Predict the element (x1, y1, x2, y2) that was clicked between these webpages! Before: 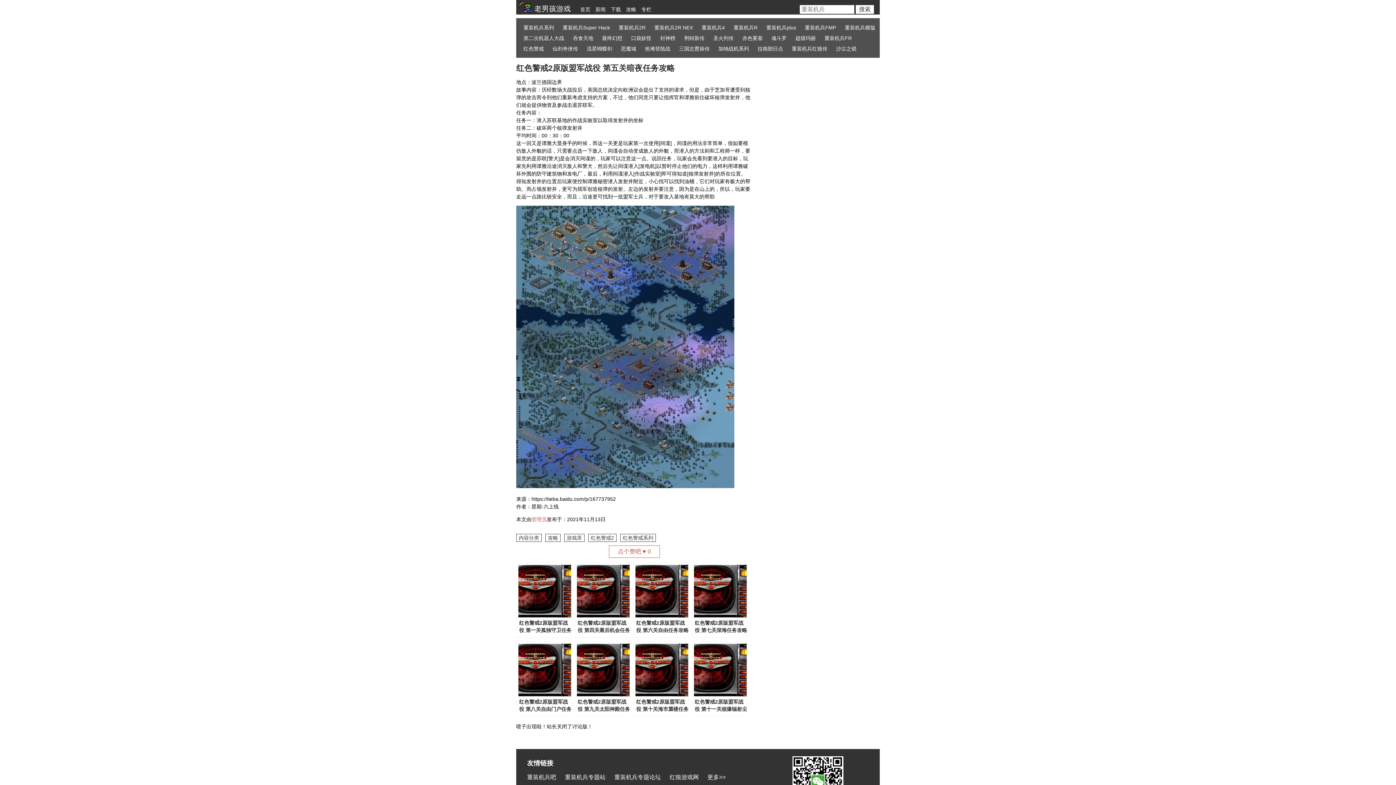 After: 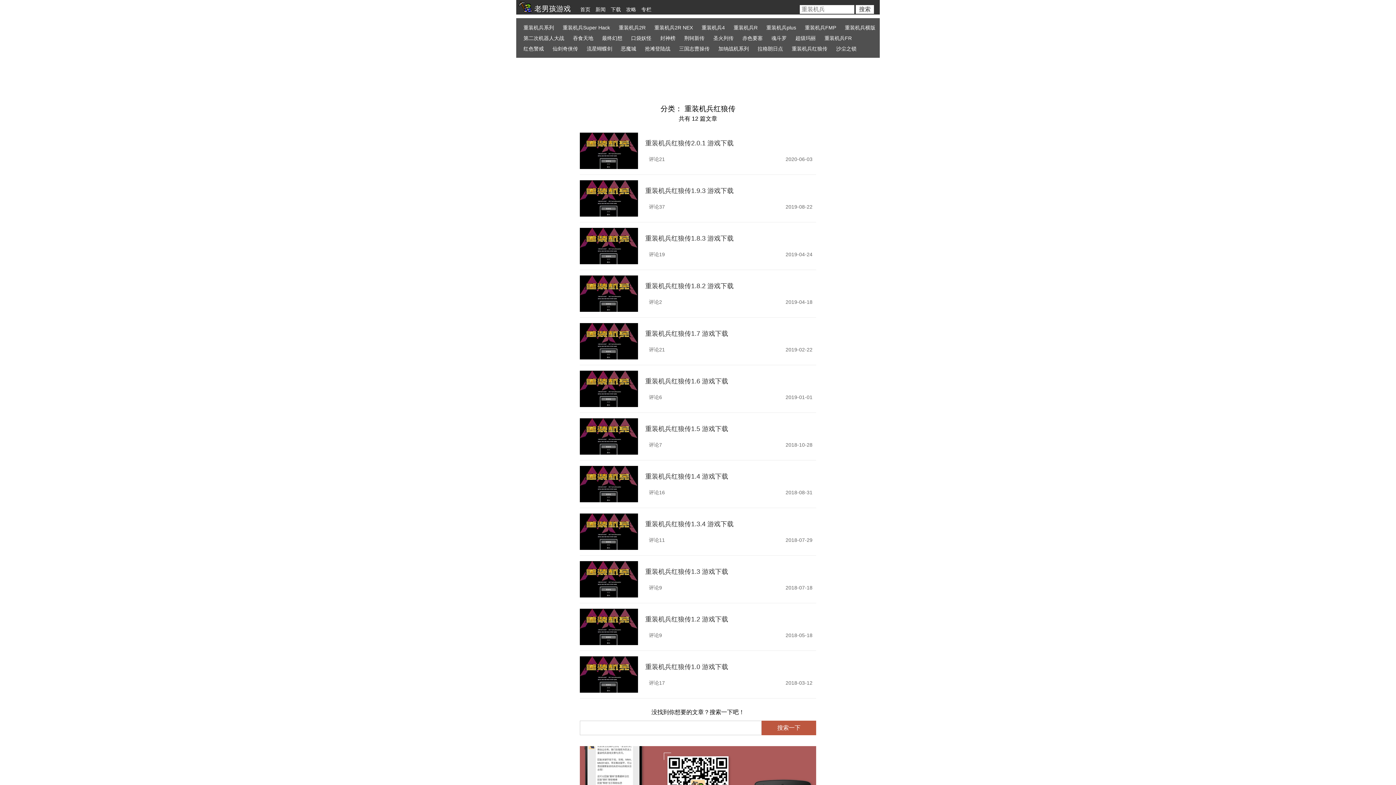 Action: label: 重装机兵红狼传 bbox: (792, 43, 827, 53)